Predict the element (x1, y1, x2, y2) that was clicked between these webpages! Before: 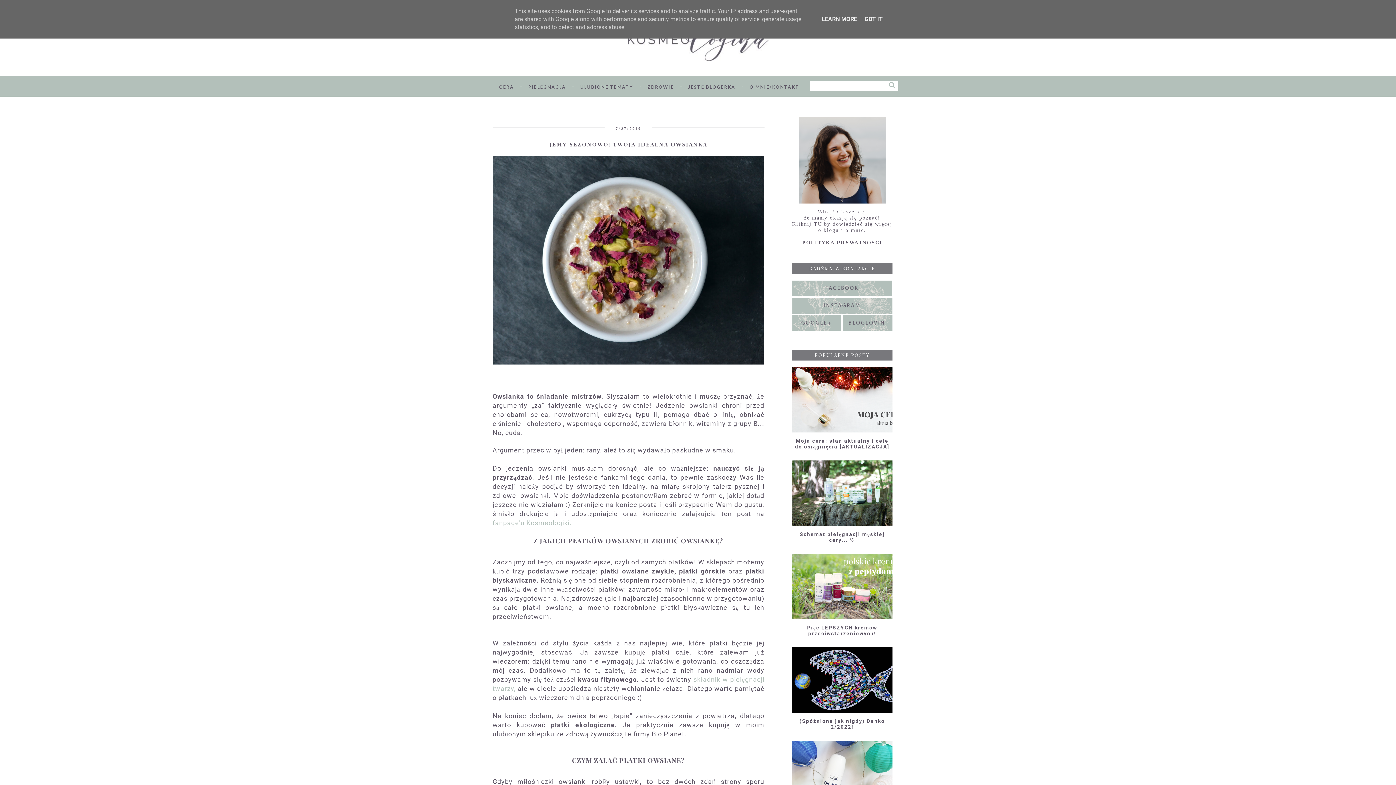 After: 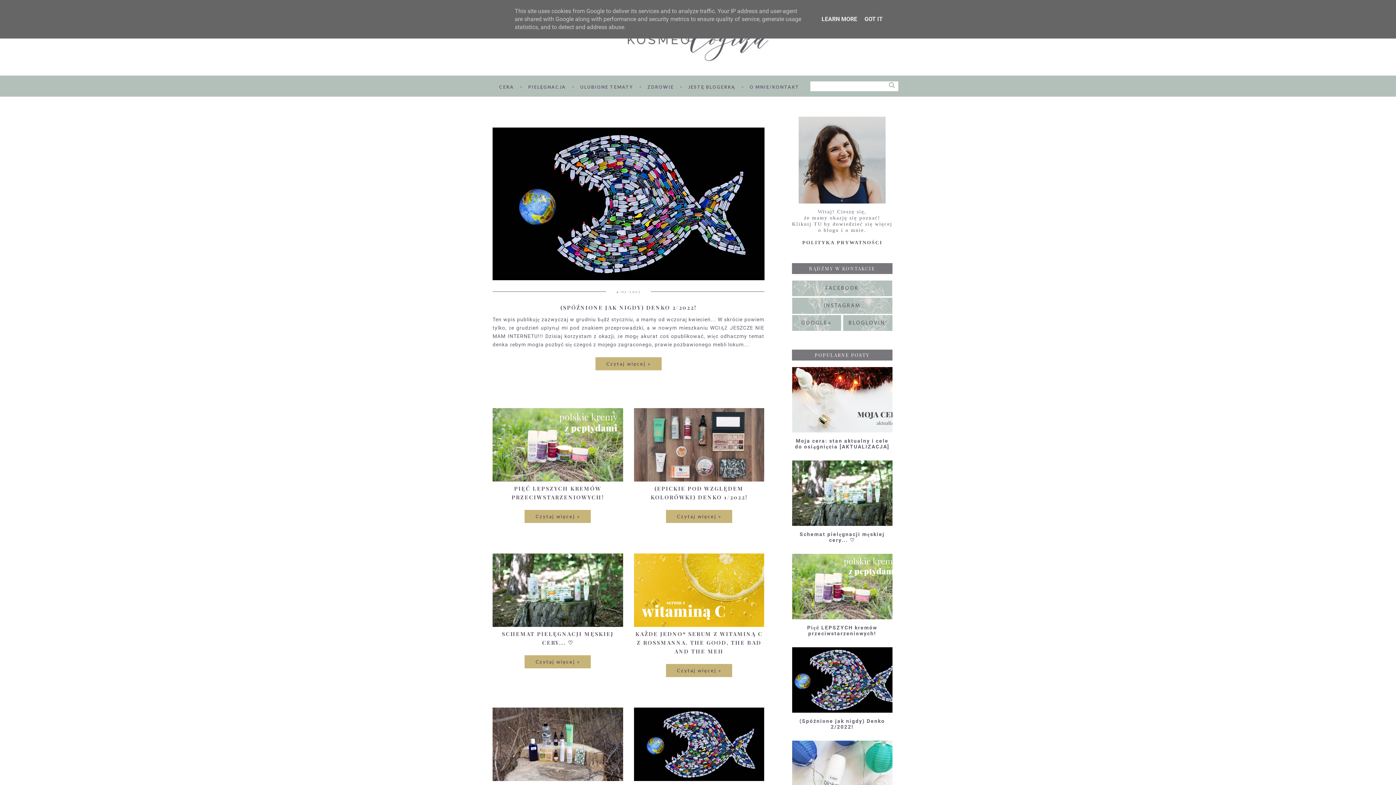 Action: bbox: (580, 84, 638, 89) label: ULUBIONE TEMATY